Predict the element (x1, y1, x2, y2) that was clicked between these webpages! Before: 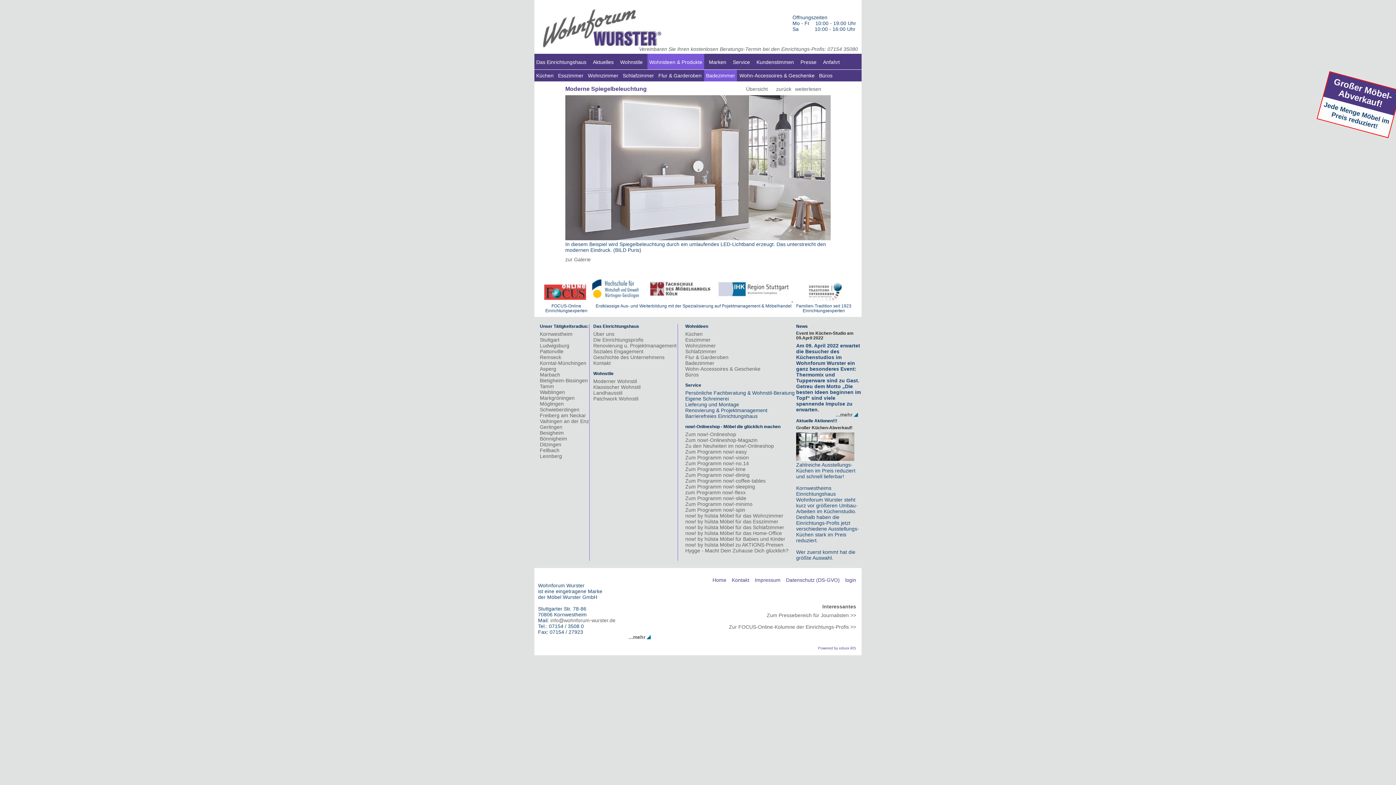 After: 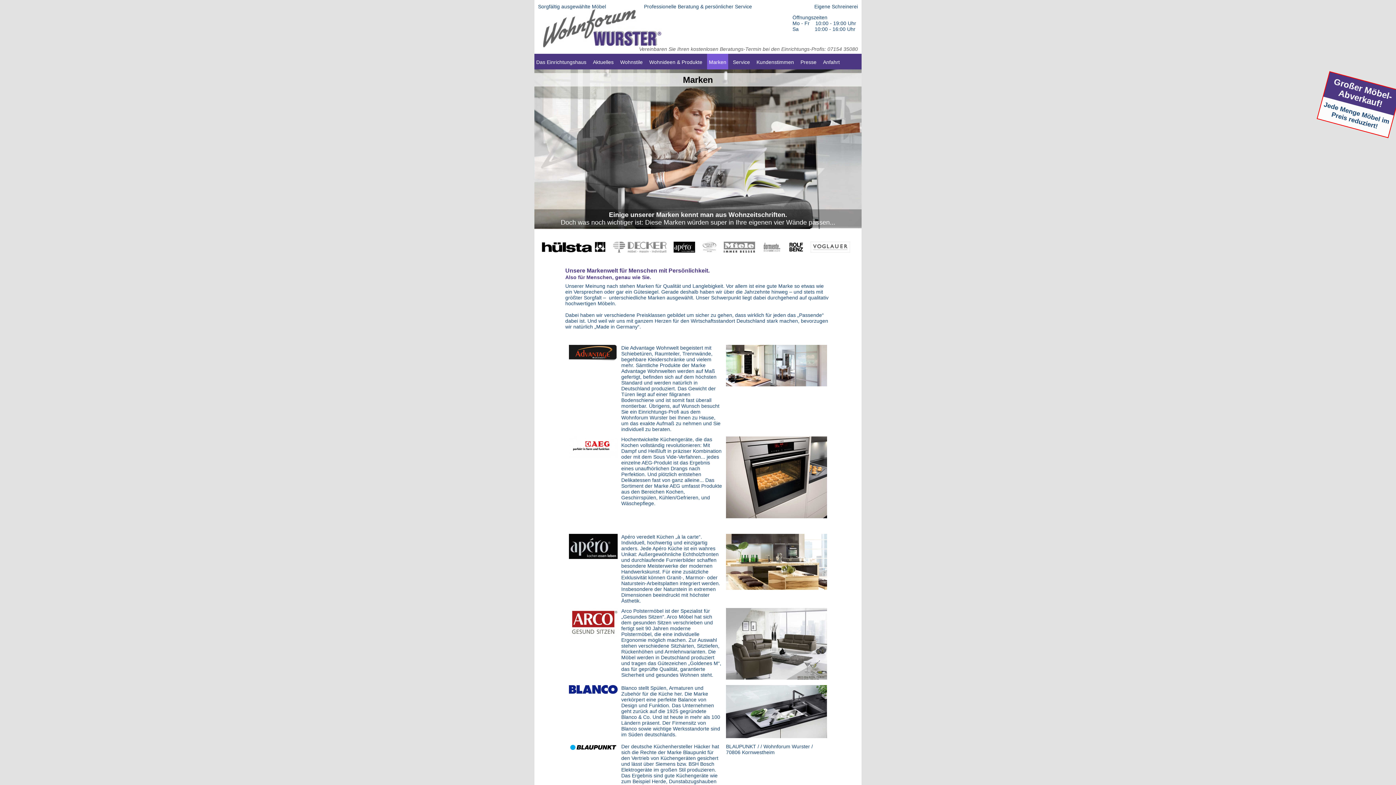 Action: bbox: (707, 53, 728, 69) label: Marken